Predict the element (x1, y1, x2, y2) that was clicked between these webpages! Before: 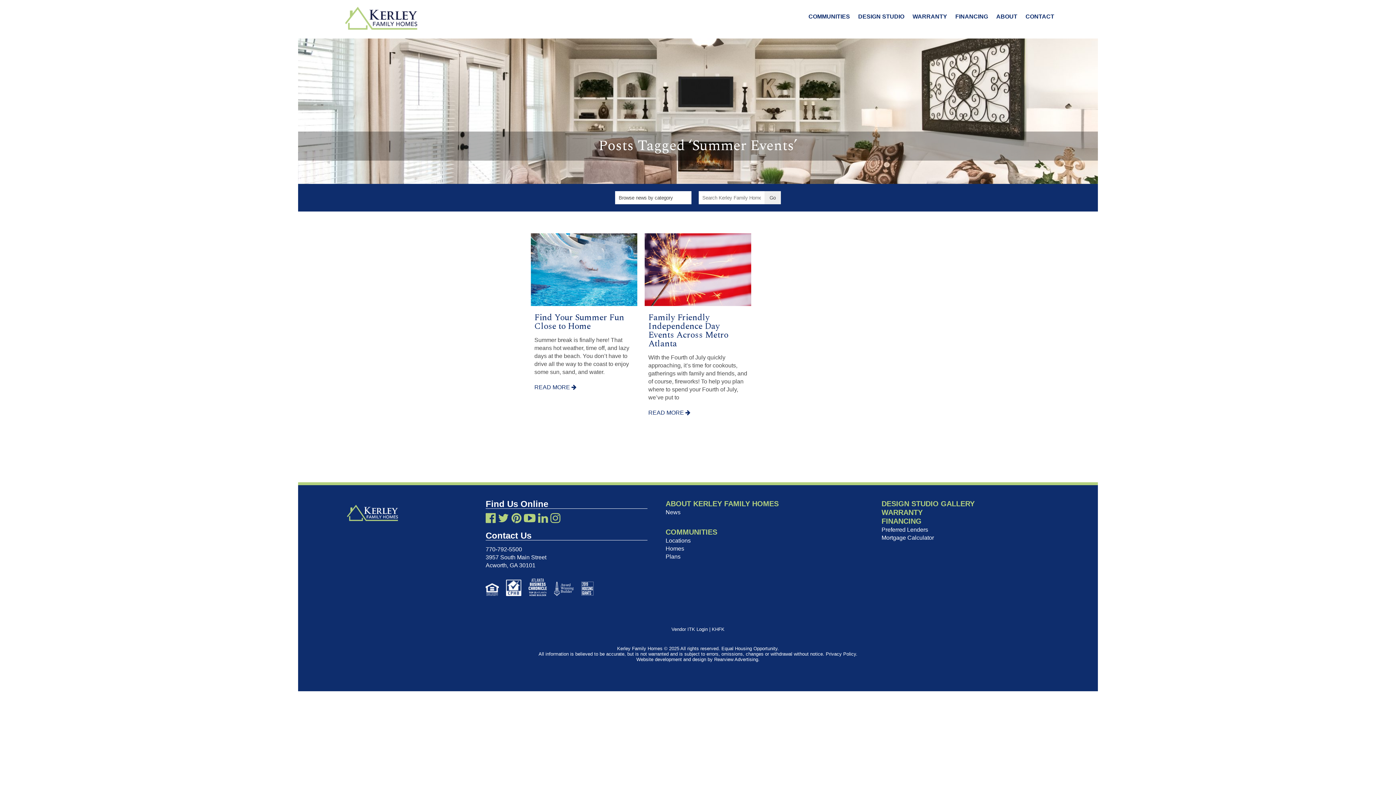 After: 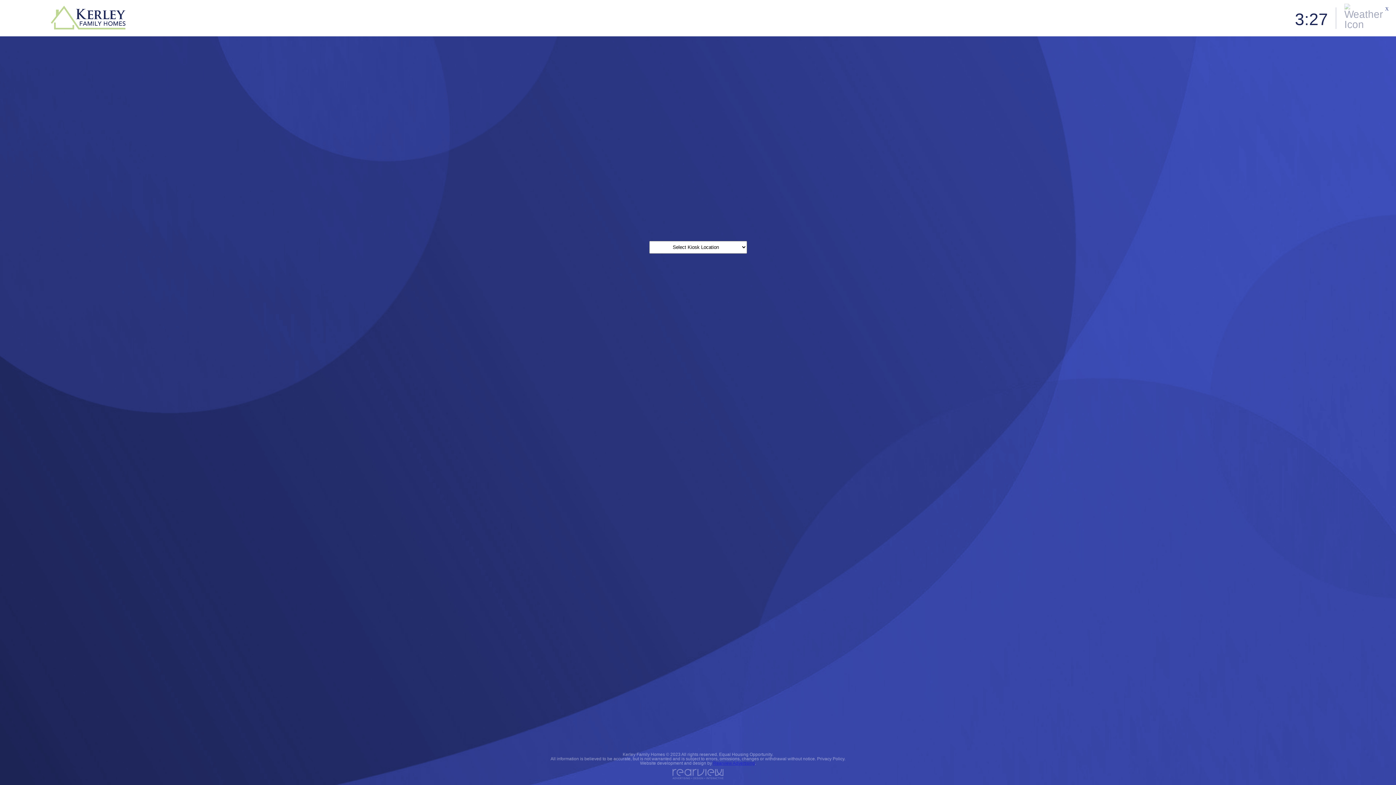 Action: label: KHFK bbox: (712, 626, 724, 632)